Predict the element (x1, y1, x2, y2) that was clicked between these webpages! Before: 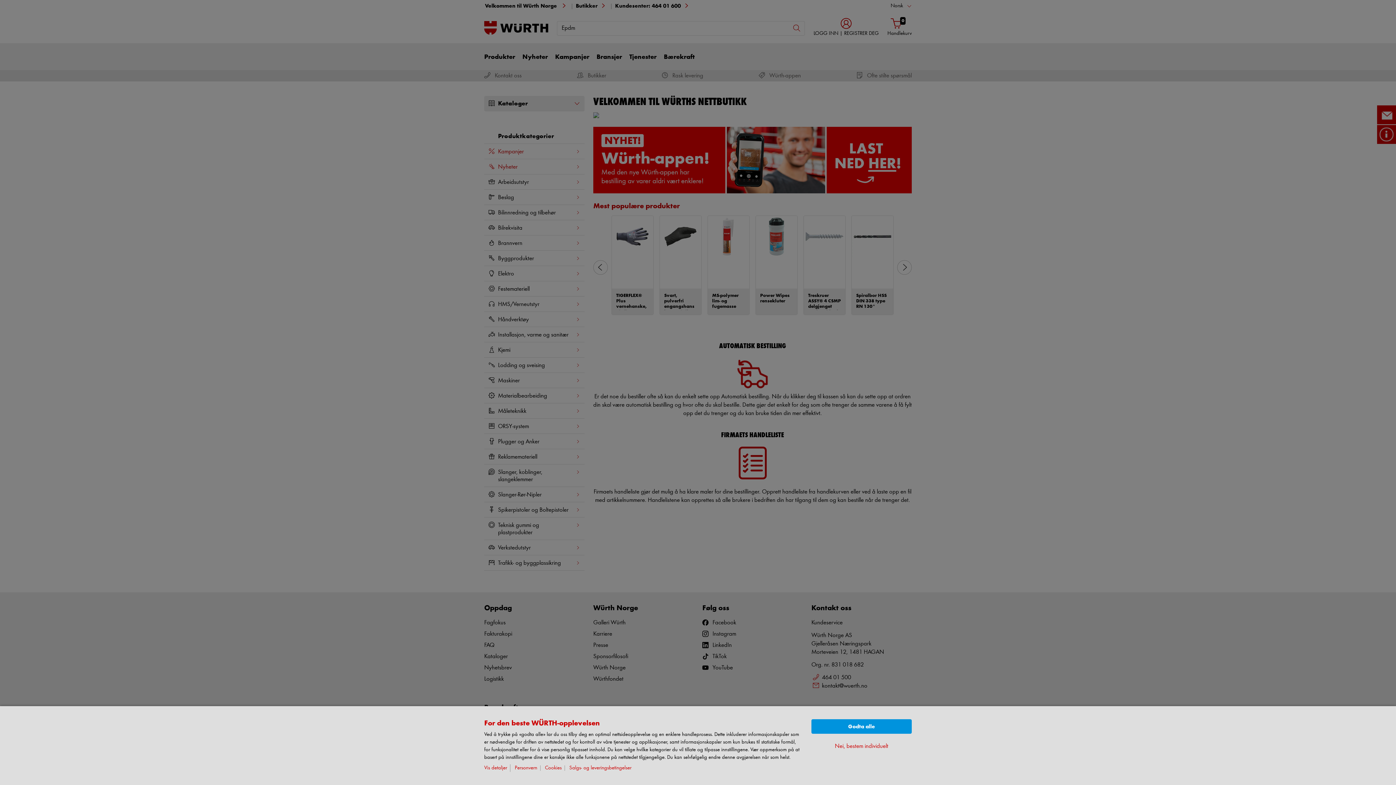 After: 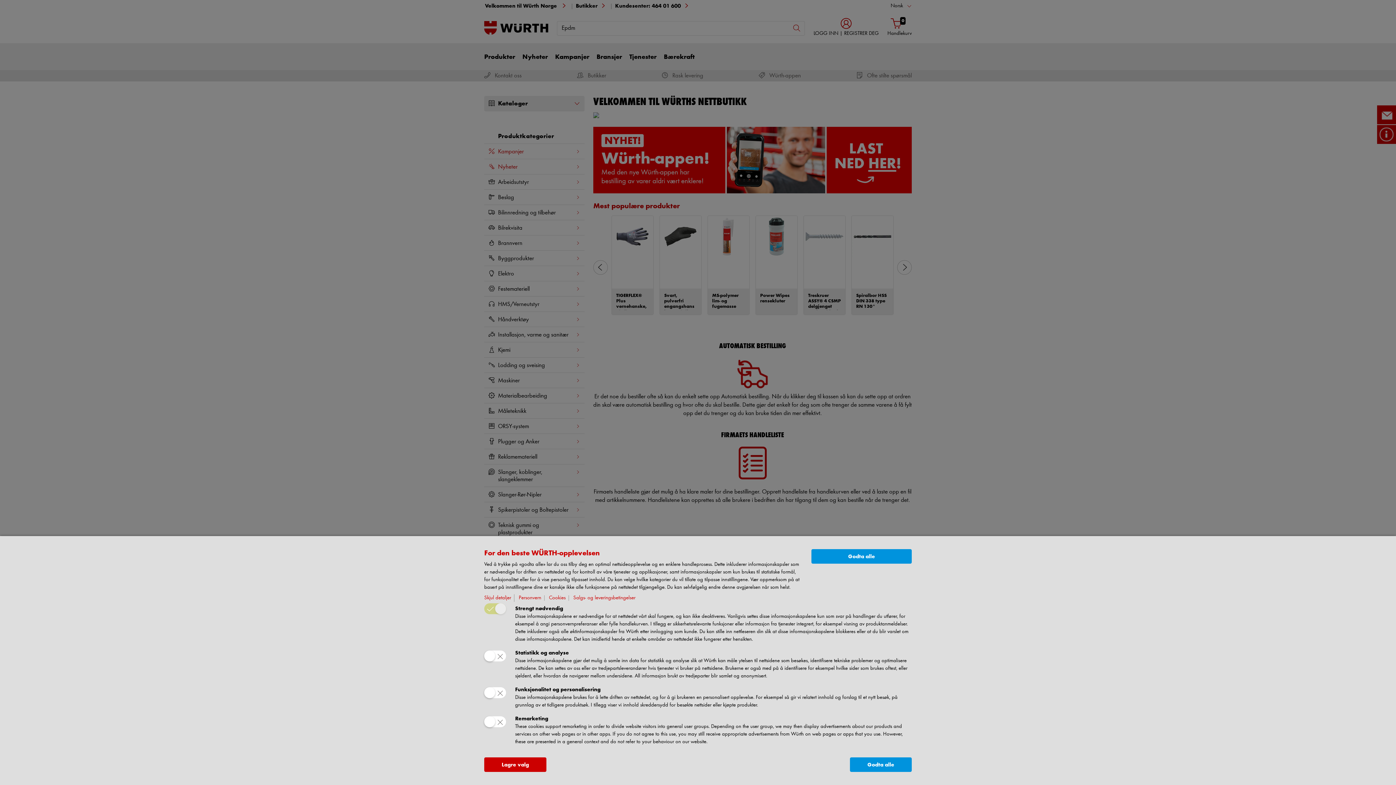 Action: label: Nei, bestem individuelt bbox: (835, 742, 888, 750)